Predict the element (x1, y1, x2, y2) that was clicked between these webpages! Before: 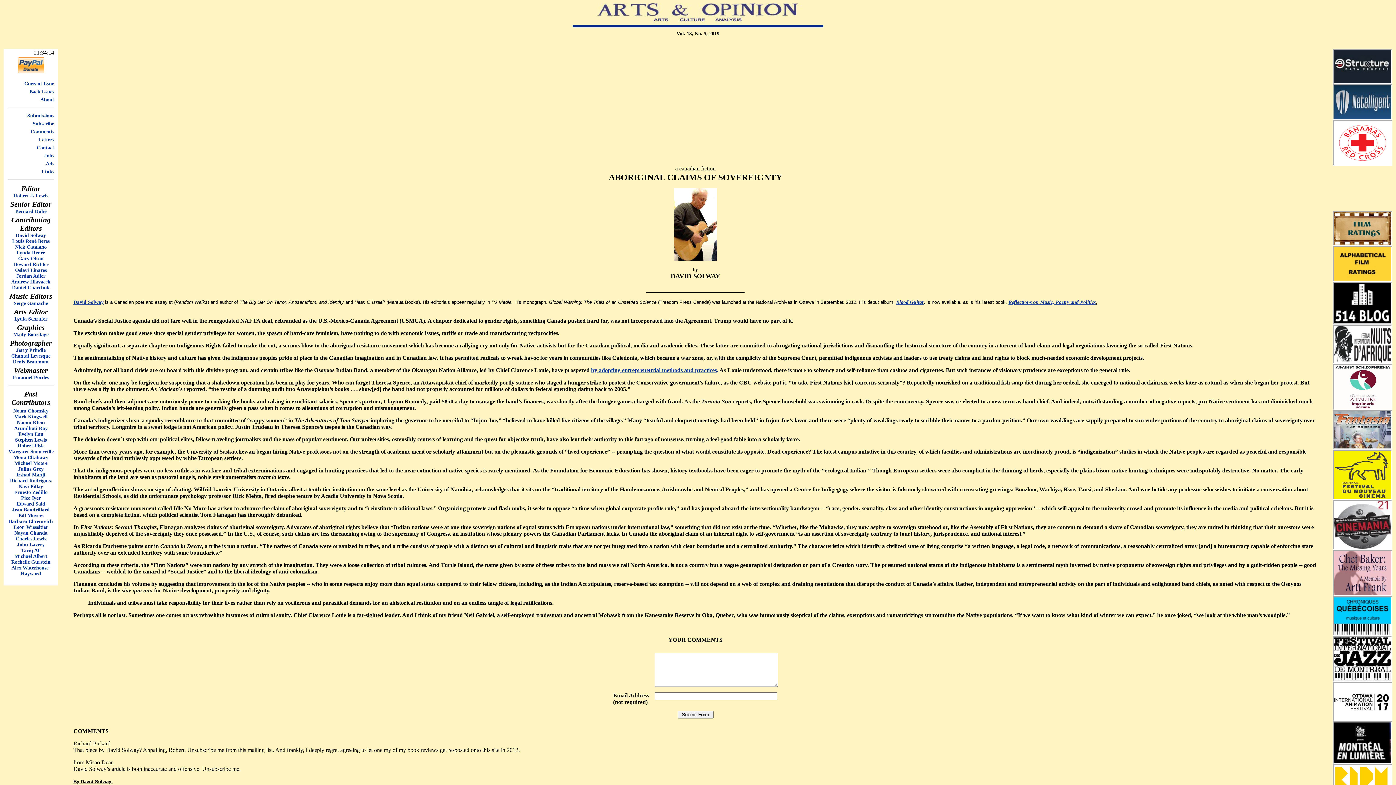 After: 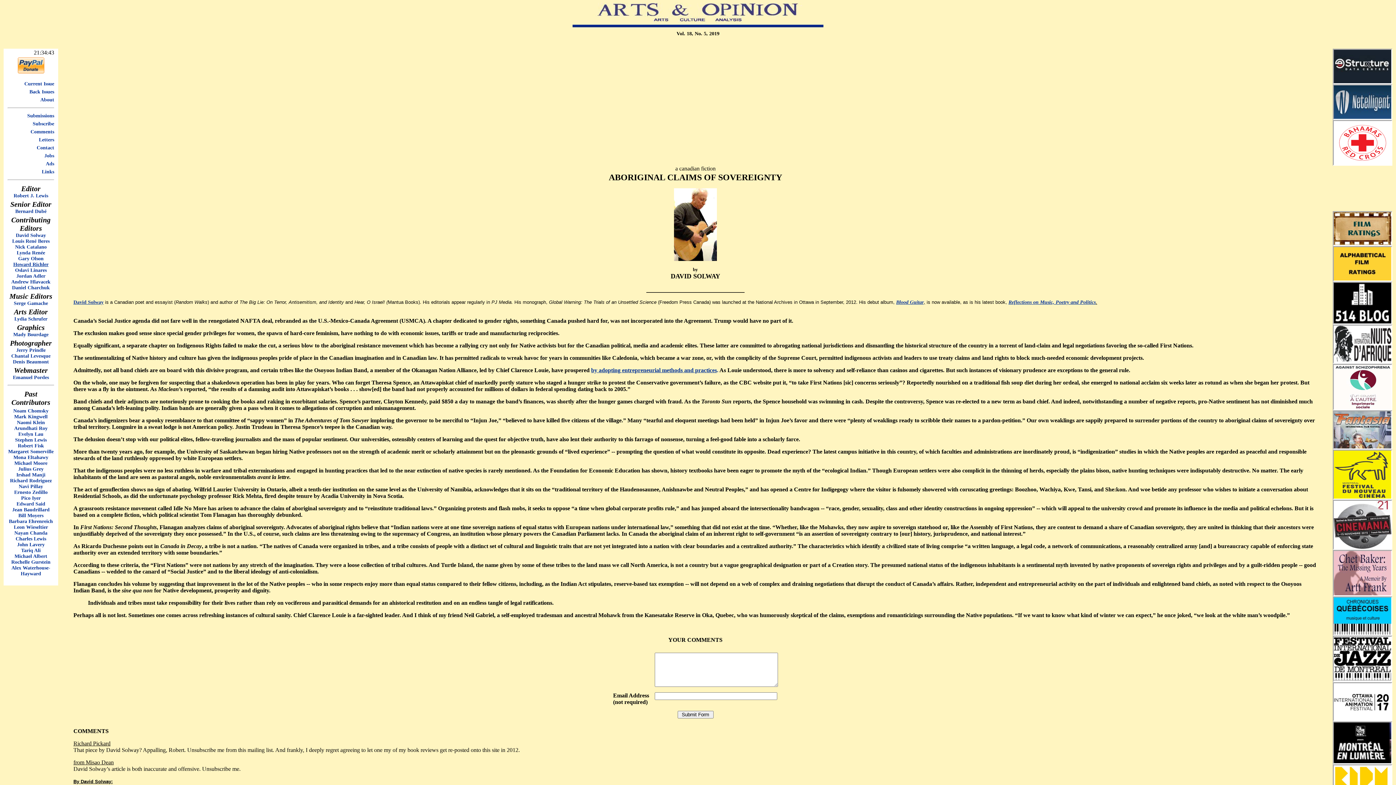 Action: bbox: (13, 261, 48, 267) label: Howard Richler